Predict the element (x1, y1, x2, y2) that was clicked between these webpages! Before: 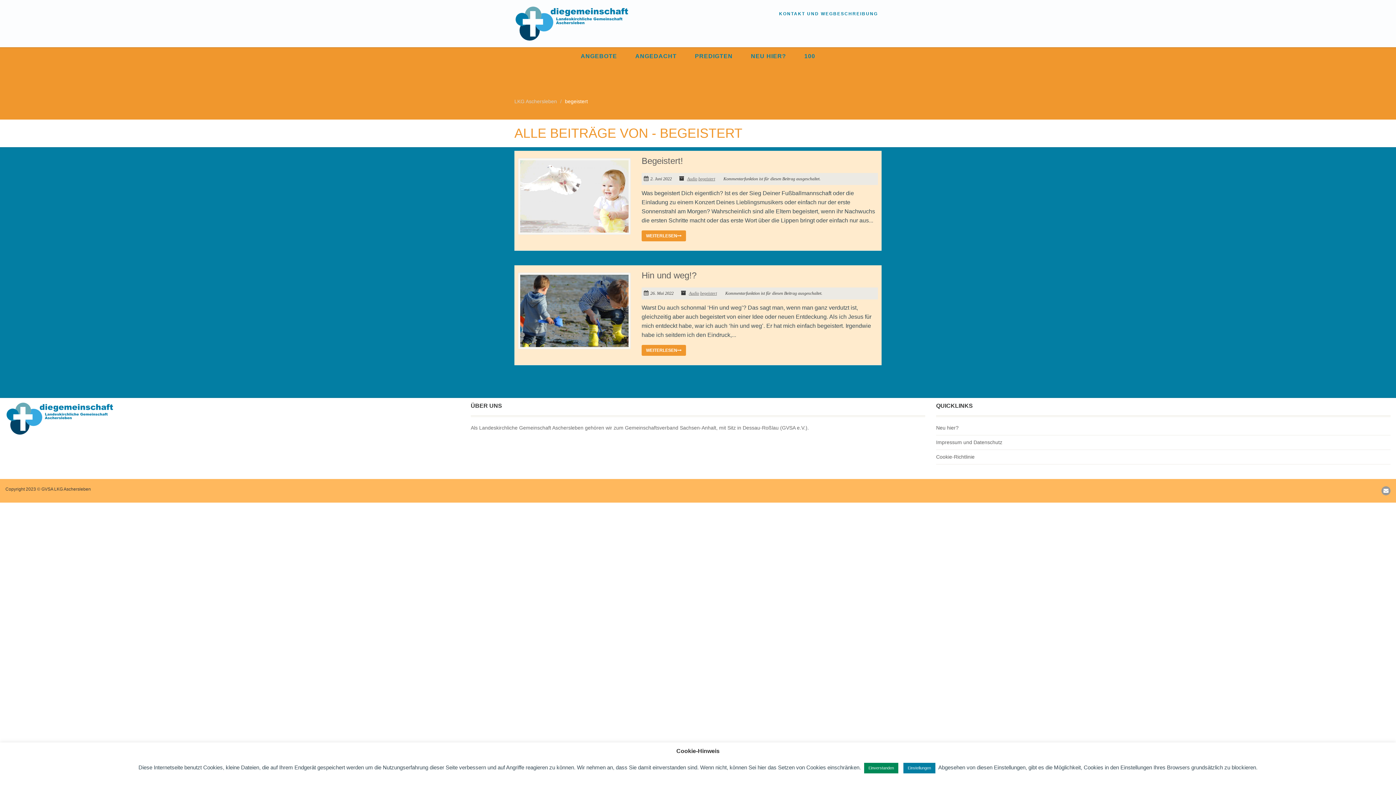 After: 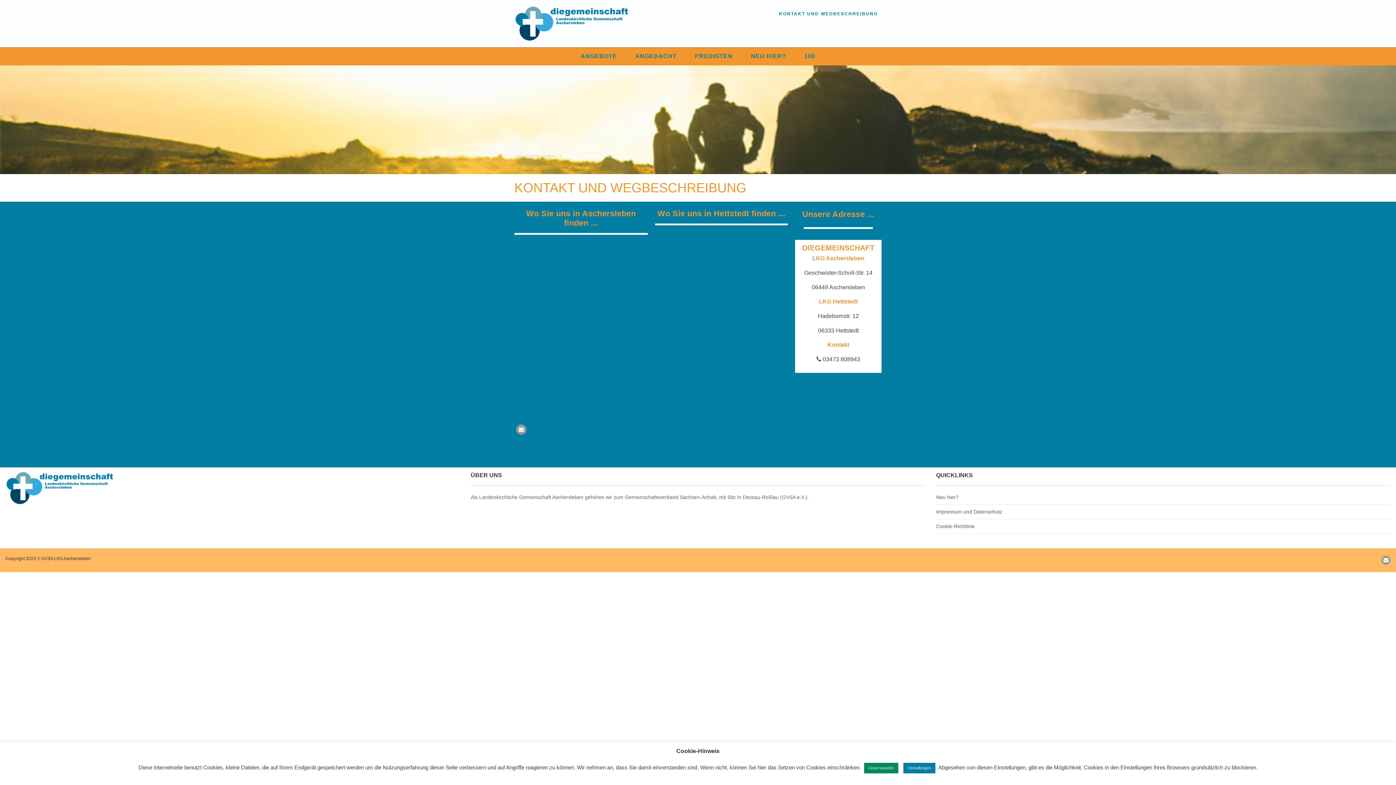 Action: label: KONTAKT UND WEGBESCHREIBUNG bbox: (779, 10, 878, 16)